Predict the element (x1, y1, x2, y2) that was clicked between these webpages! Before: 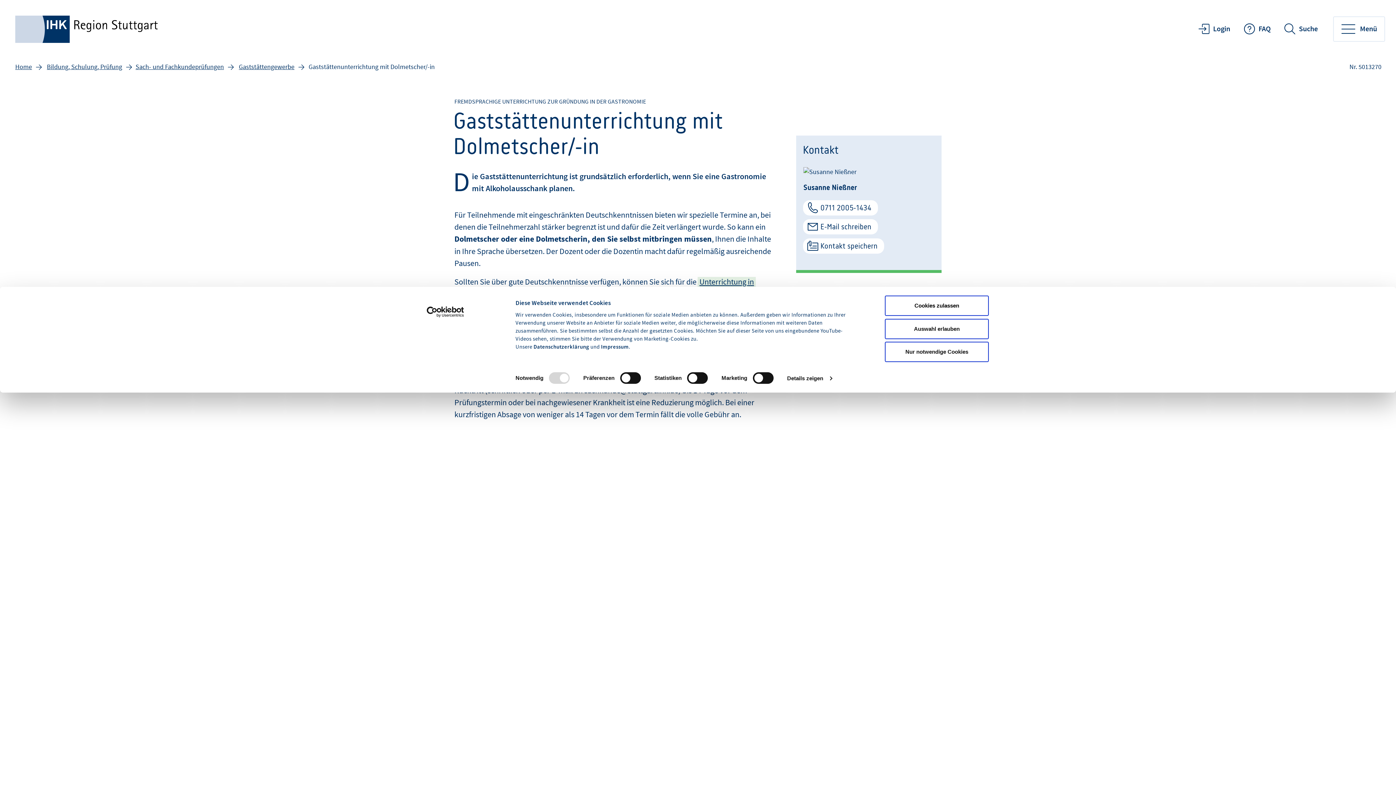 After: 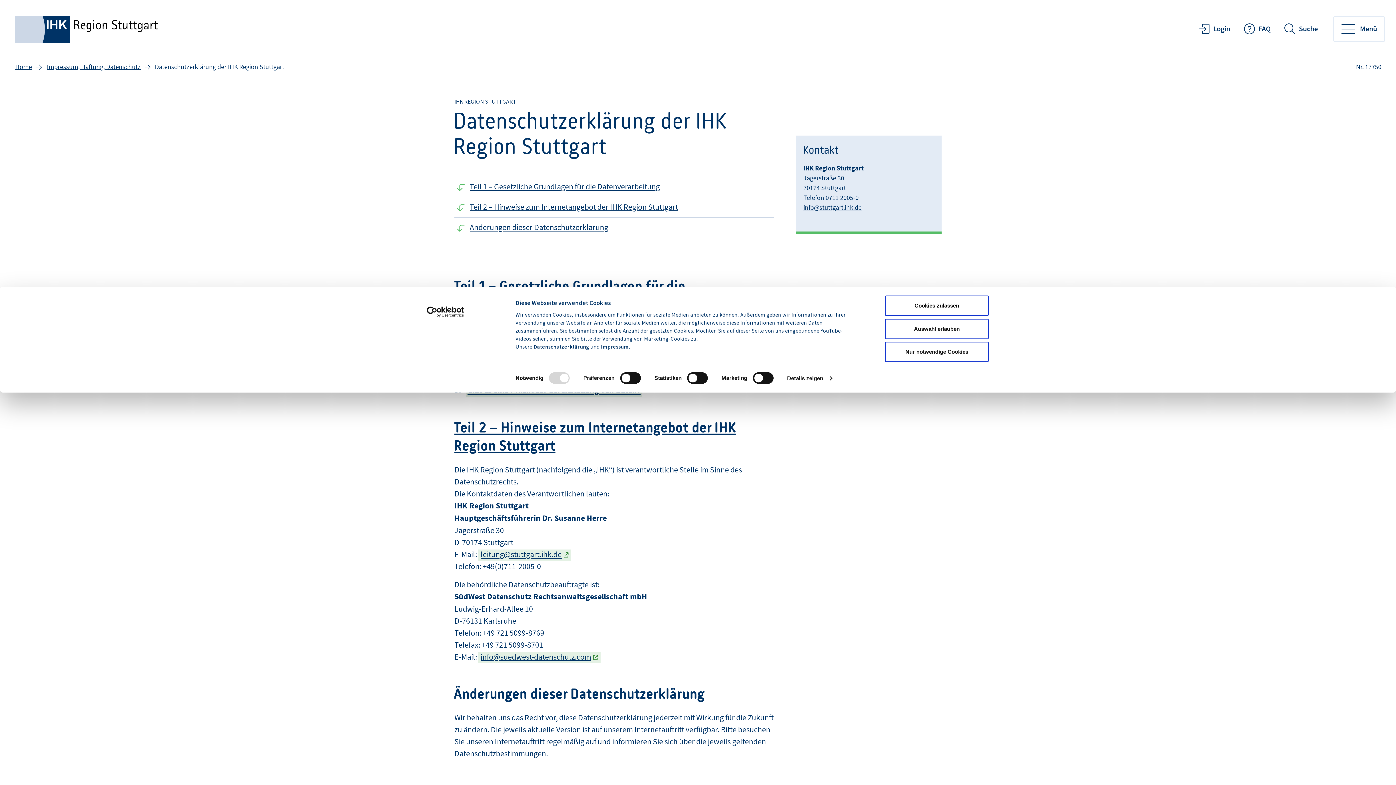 Action: label: Datenschutzerklärung  bbox: (533, 343, 590, 351)